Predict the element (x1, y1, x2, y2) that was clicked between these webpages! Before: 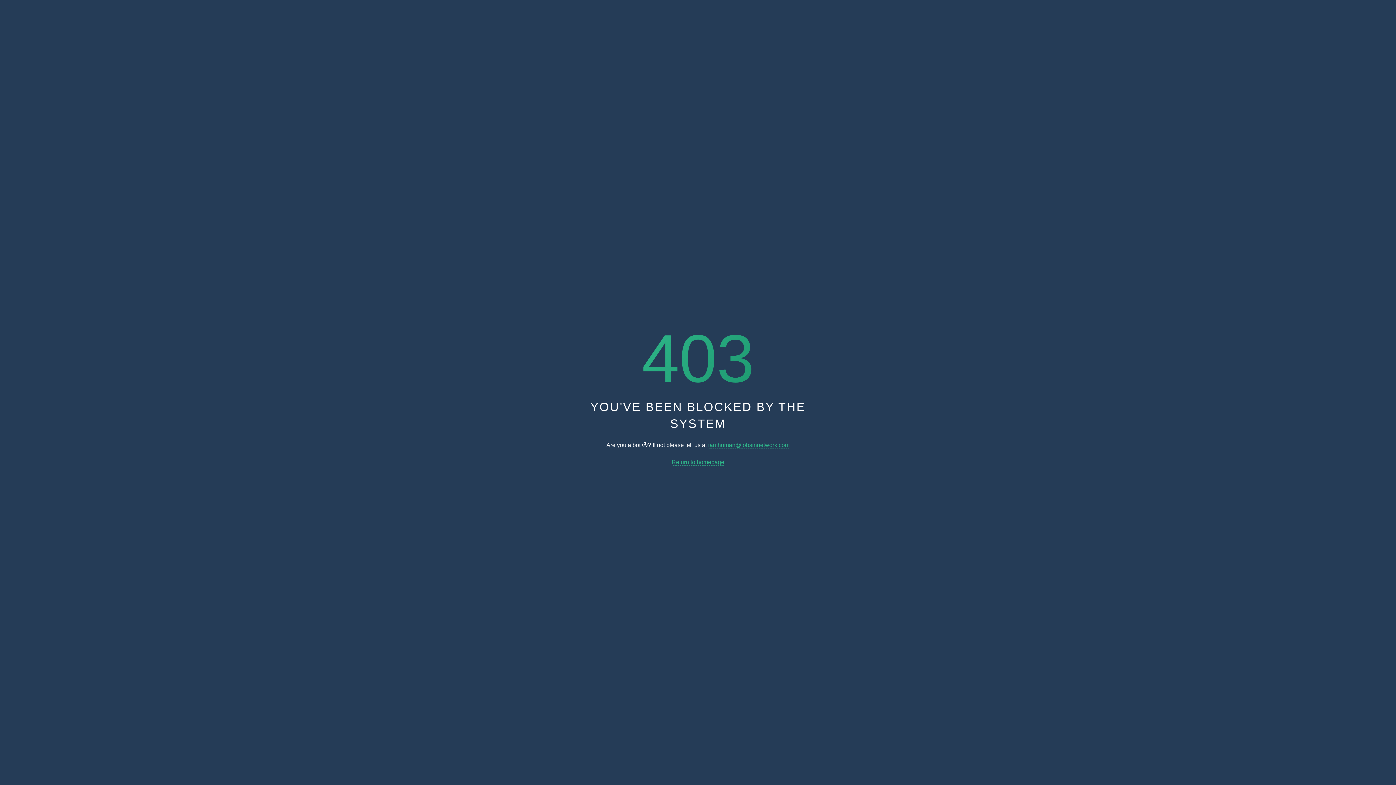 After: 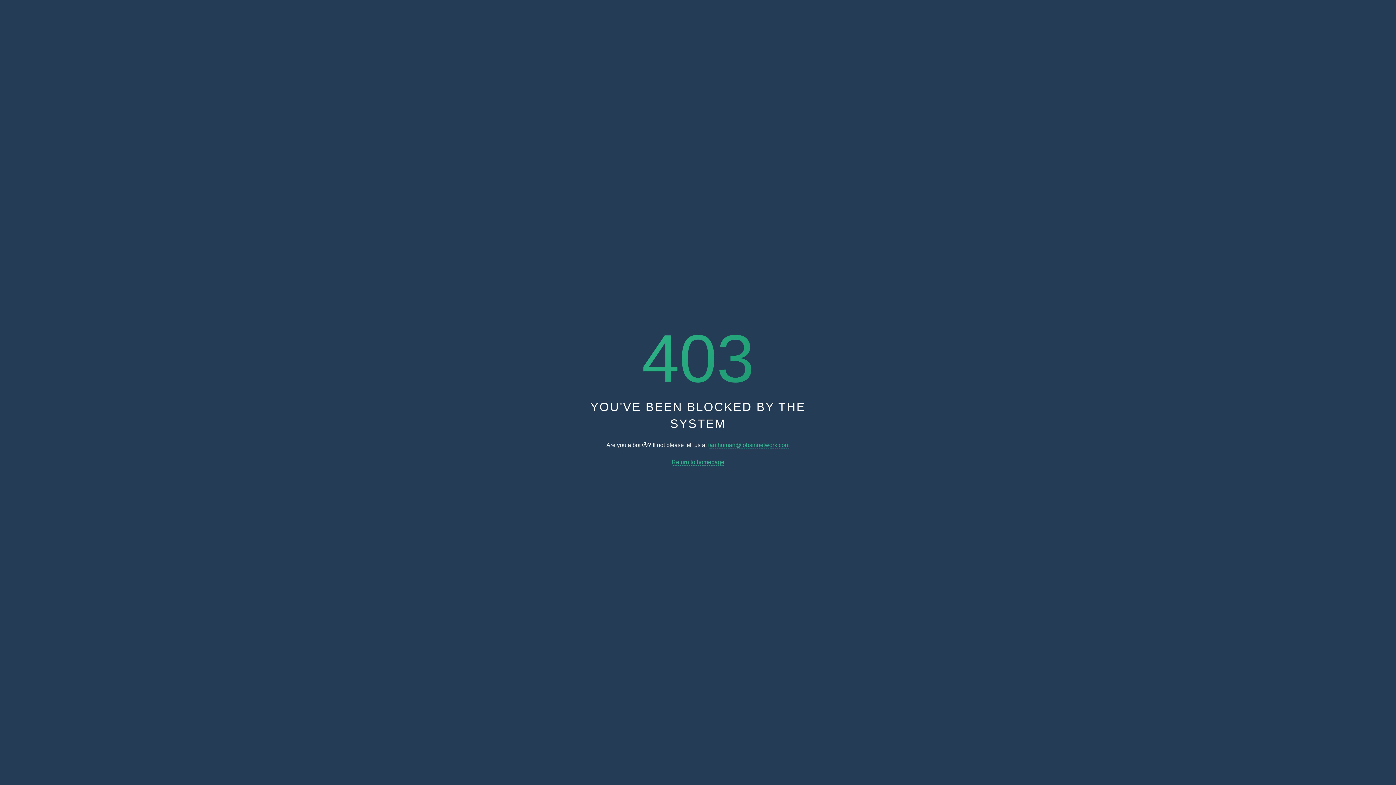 Action: label: Return to homepage bbox: (671, 459, 724, 465)